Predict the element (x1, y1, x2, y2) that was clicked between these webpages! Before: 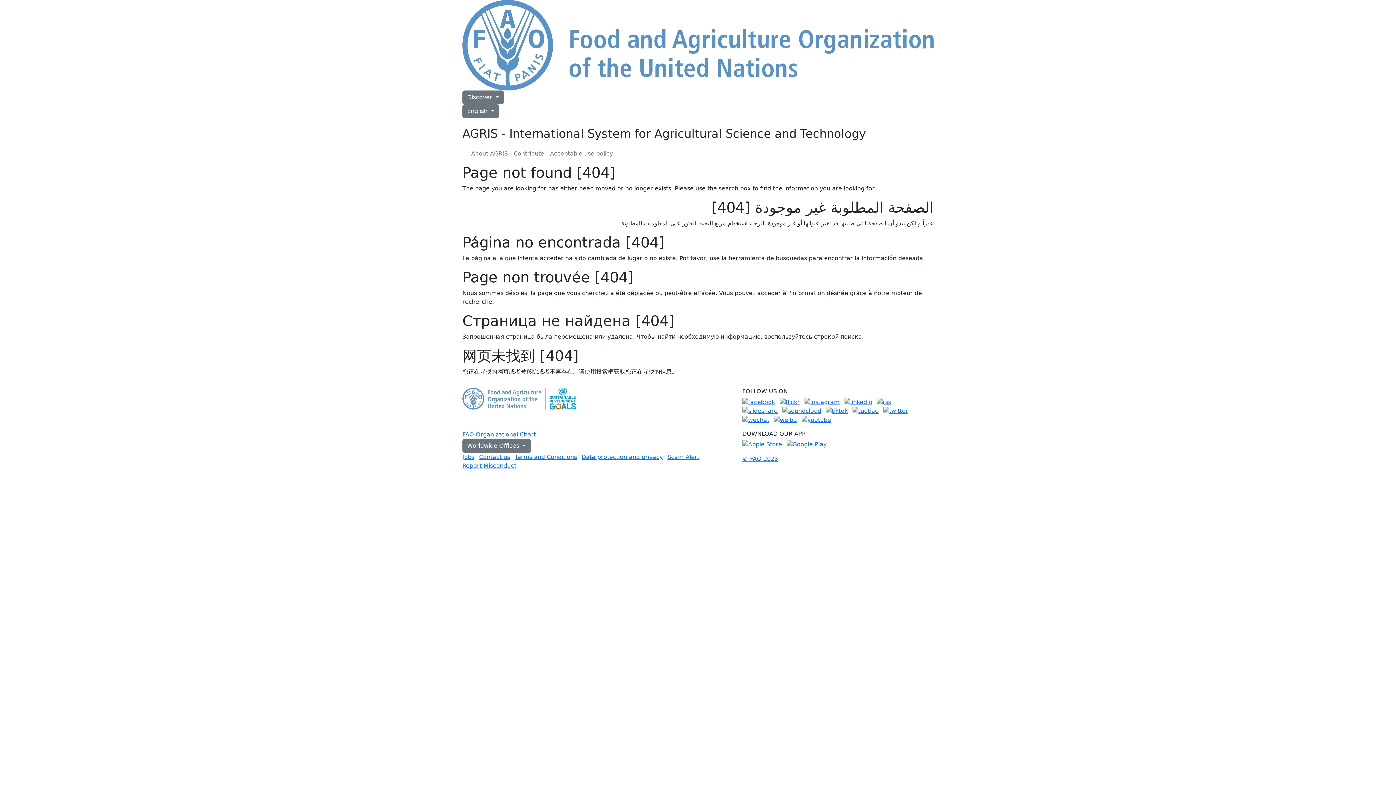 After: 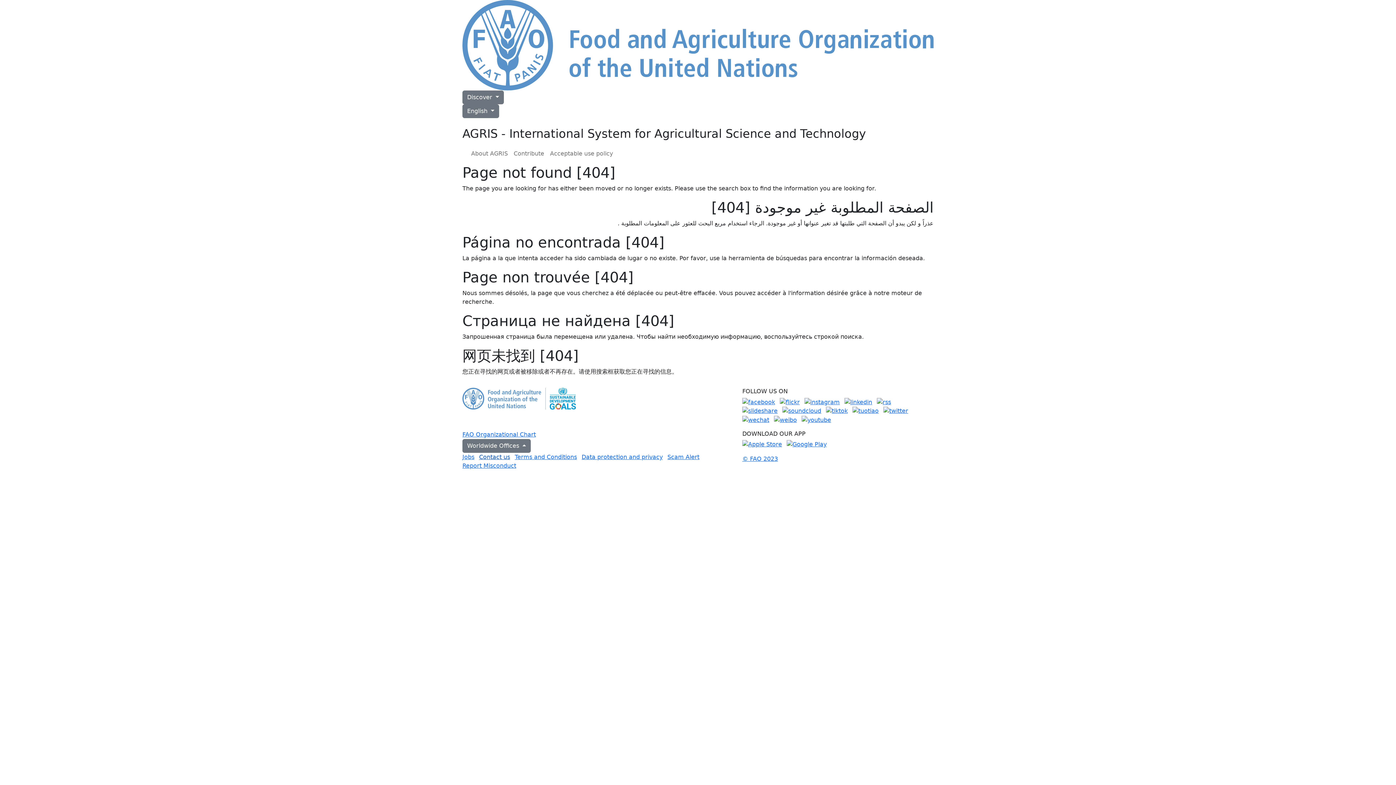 Action: bbox: (479, 453, 510, 460) label: Contact us